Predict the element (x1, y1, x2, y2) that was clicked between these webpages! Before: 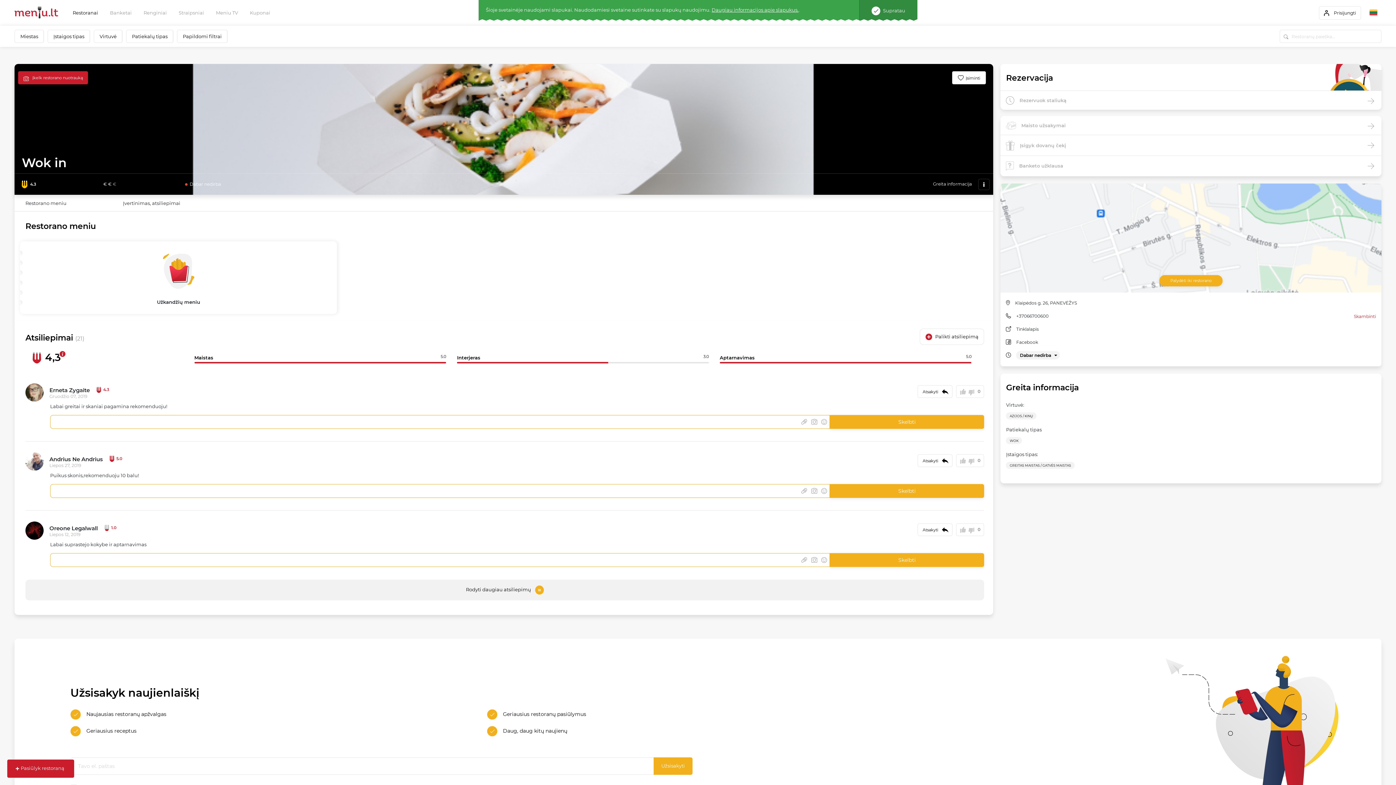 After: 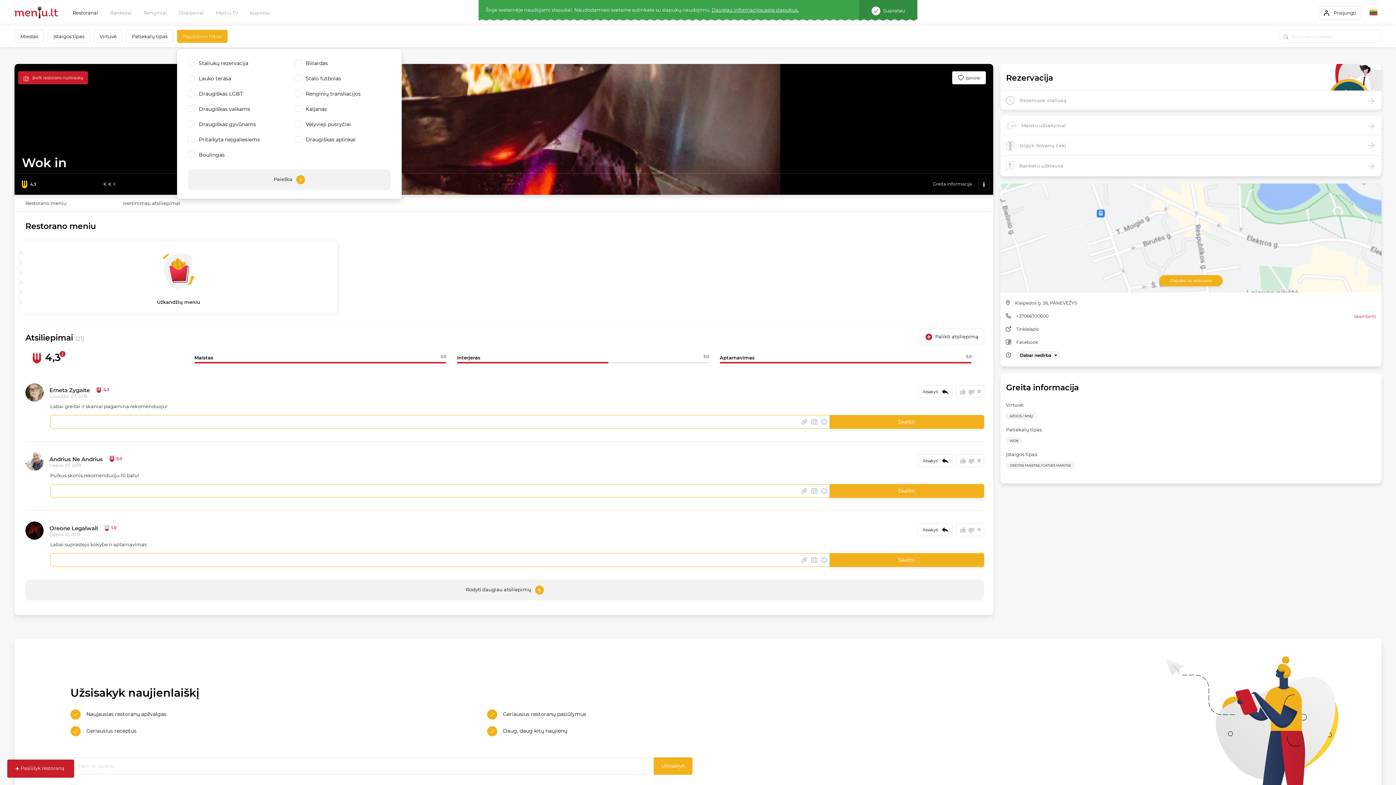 Action: label: Papildomi filtrai bbox: (182, 32, 221, 40)